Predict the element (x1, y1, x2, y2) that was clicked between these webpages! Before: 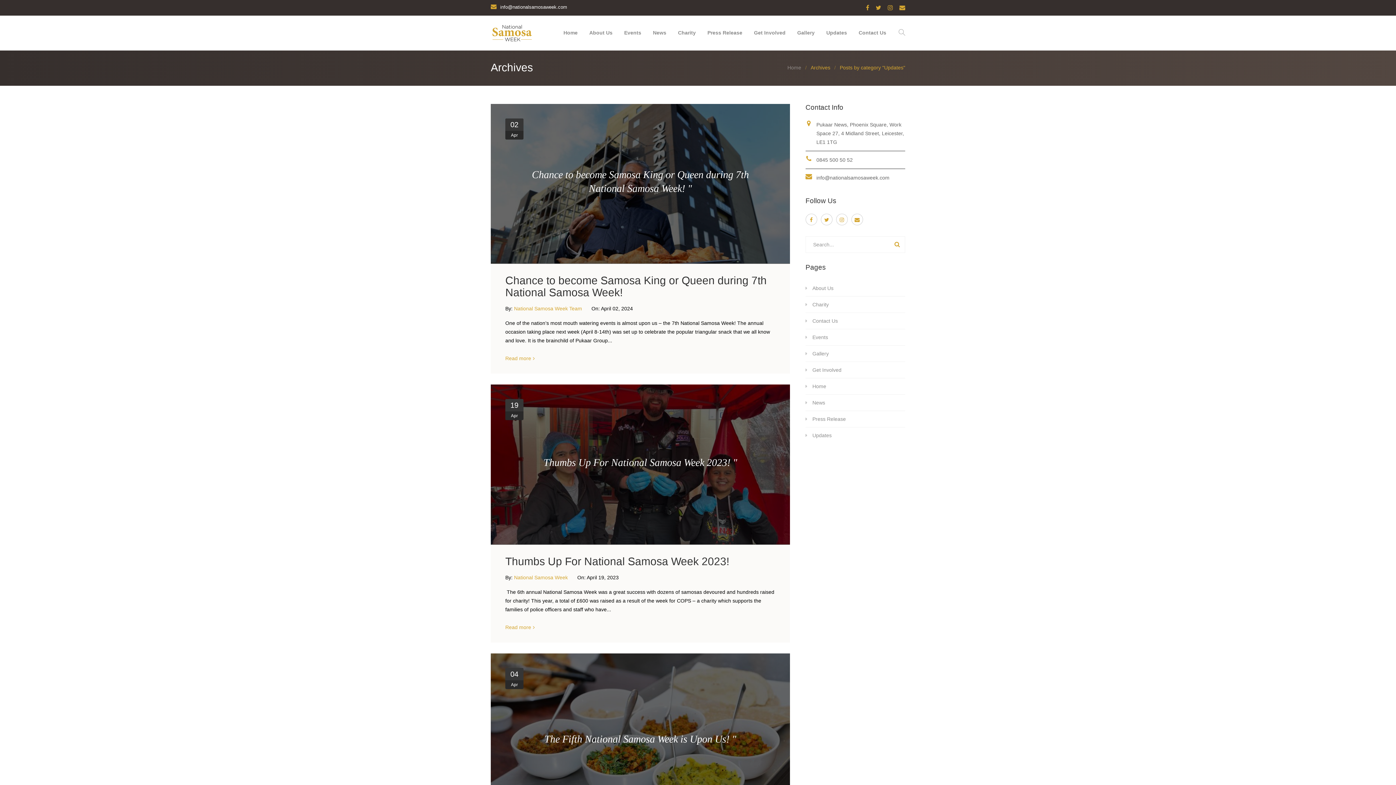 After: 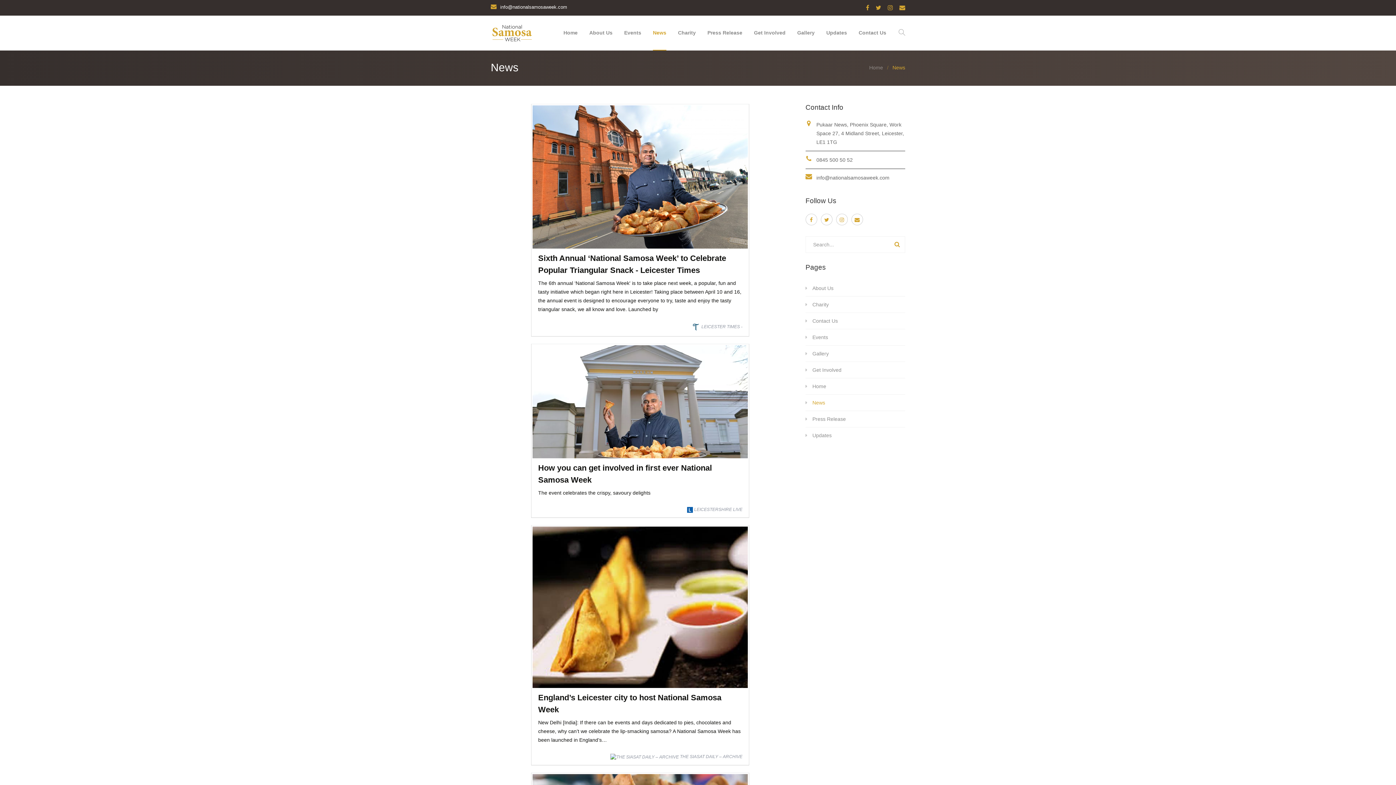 Action: label: News bbox: (805, 394, 895, 410)